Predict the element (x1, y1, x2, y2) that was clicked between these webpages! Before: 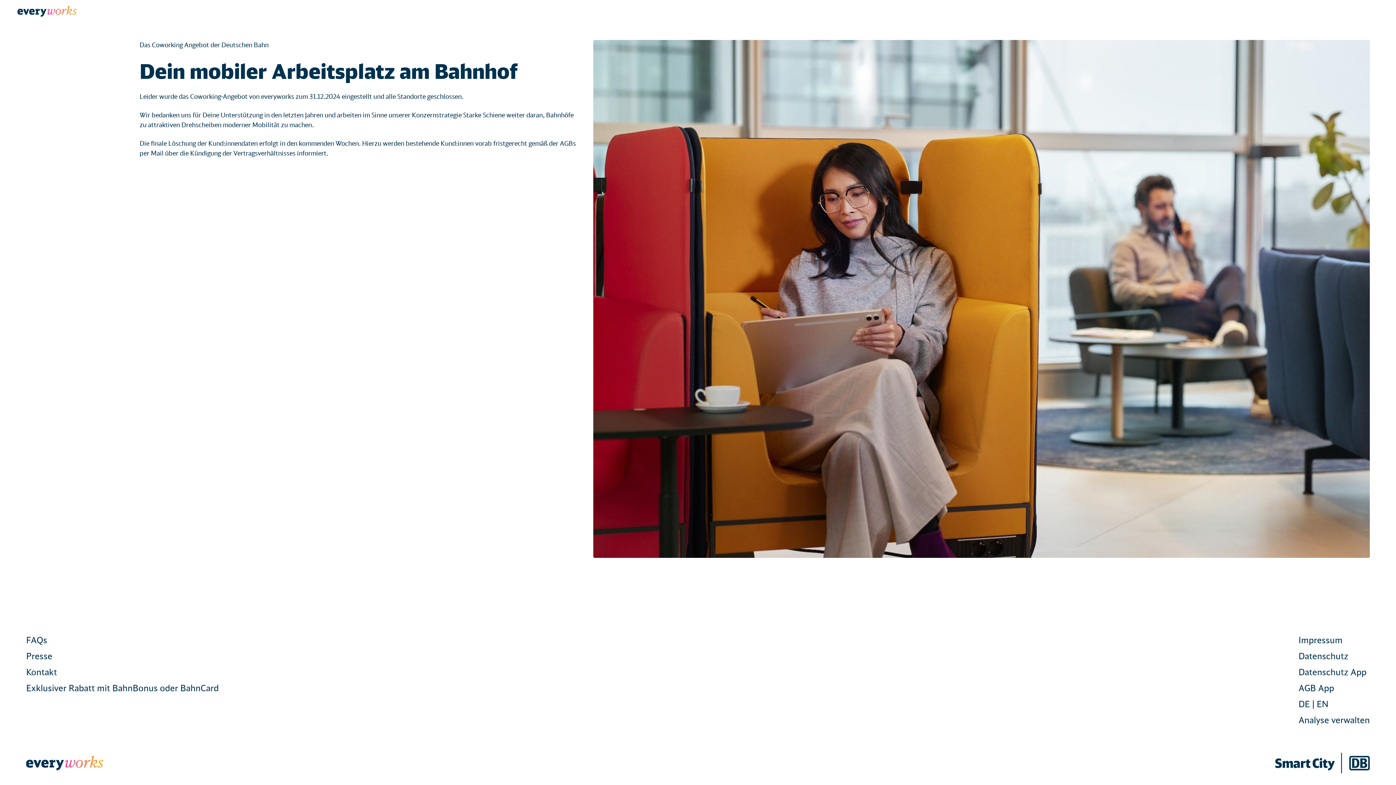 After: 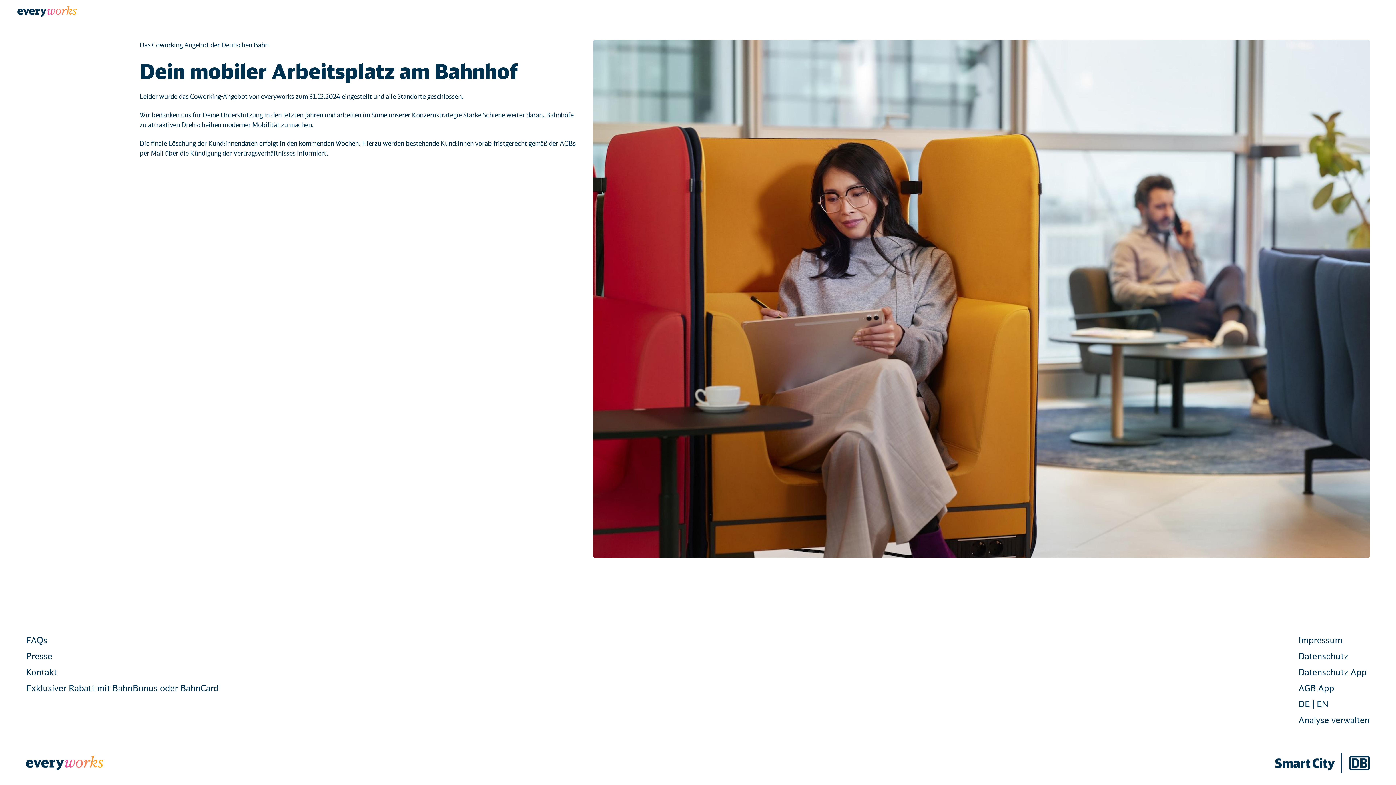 Action: bbox: (1298, 697, 1310, 710) label: DE